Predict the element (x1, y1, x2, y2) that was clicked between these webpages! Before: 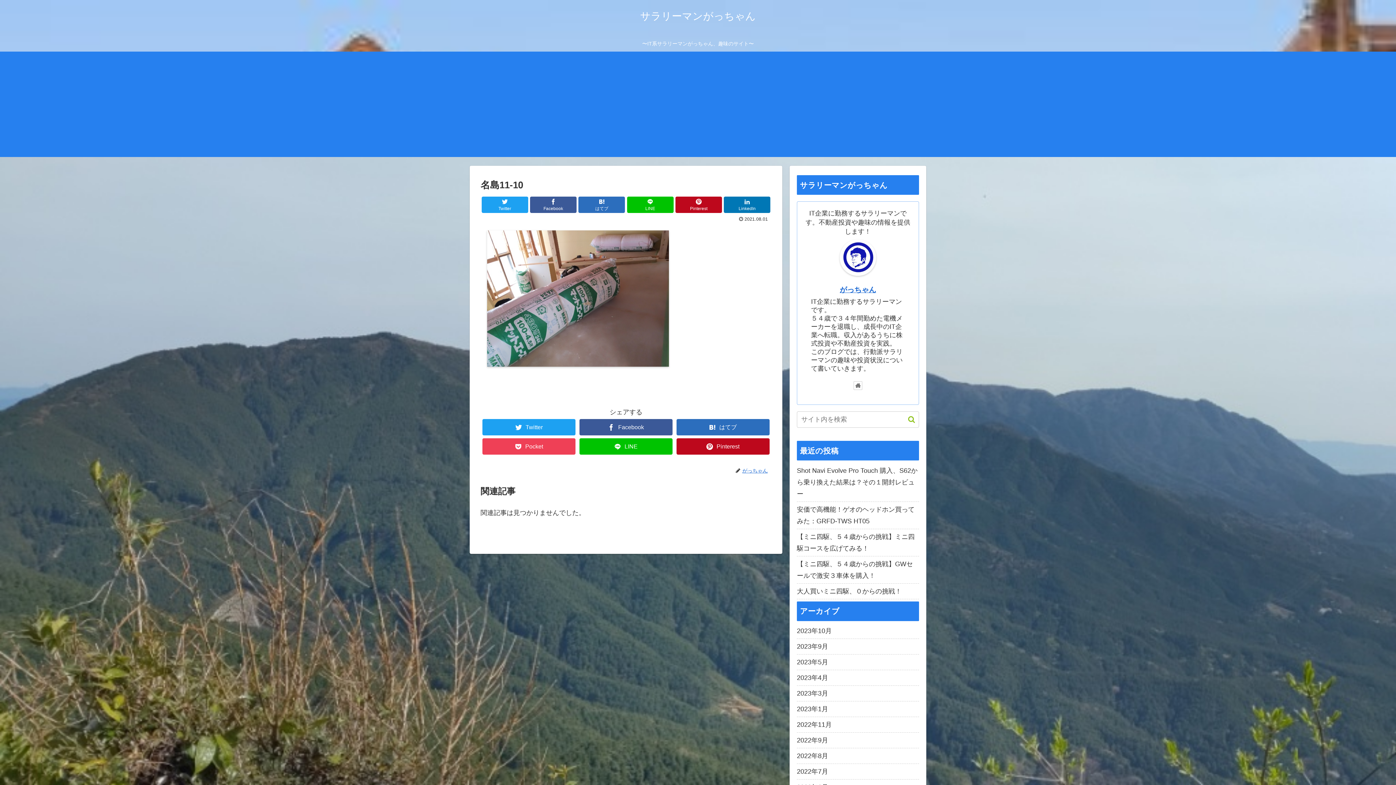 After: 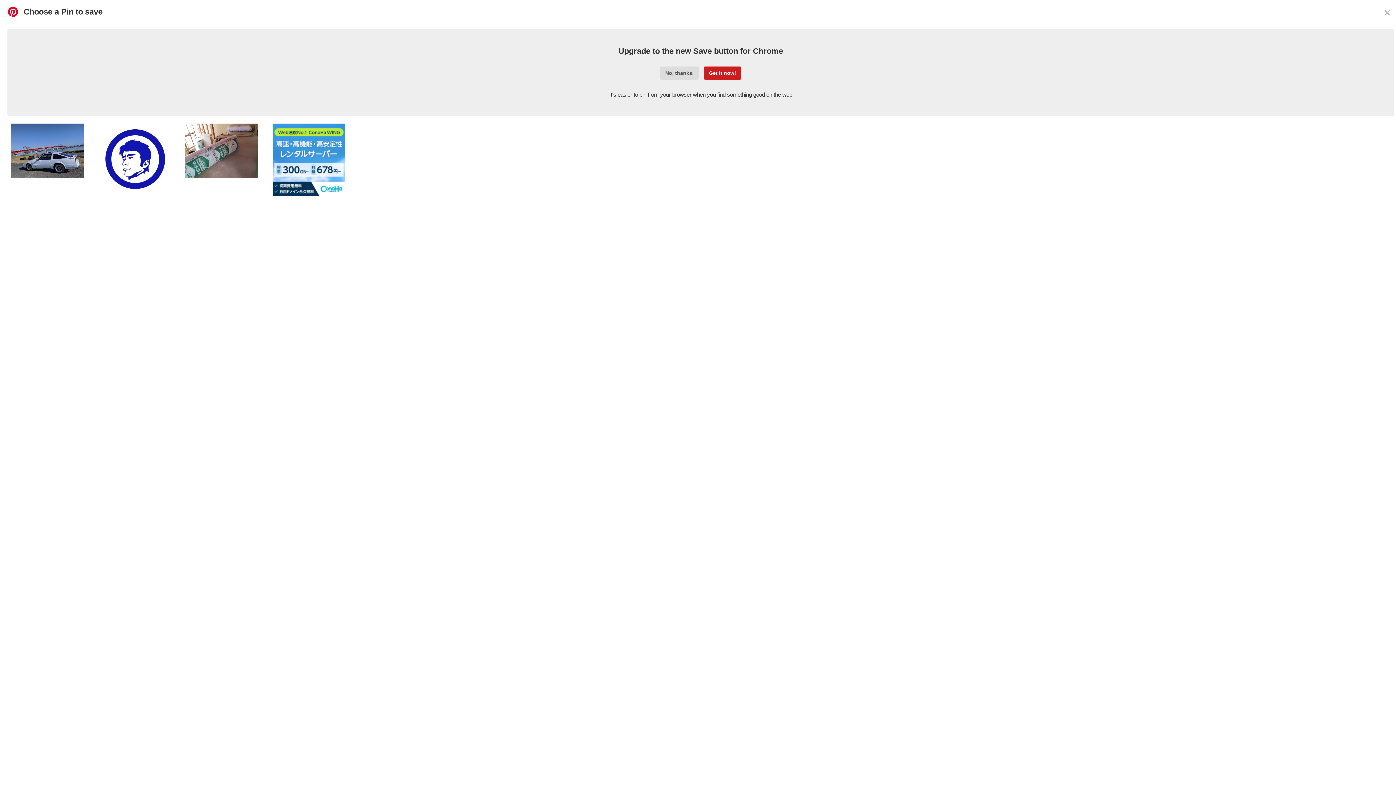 Action: bbox: (675, 196, 722, 213) label: Pinterest